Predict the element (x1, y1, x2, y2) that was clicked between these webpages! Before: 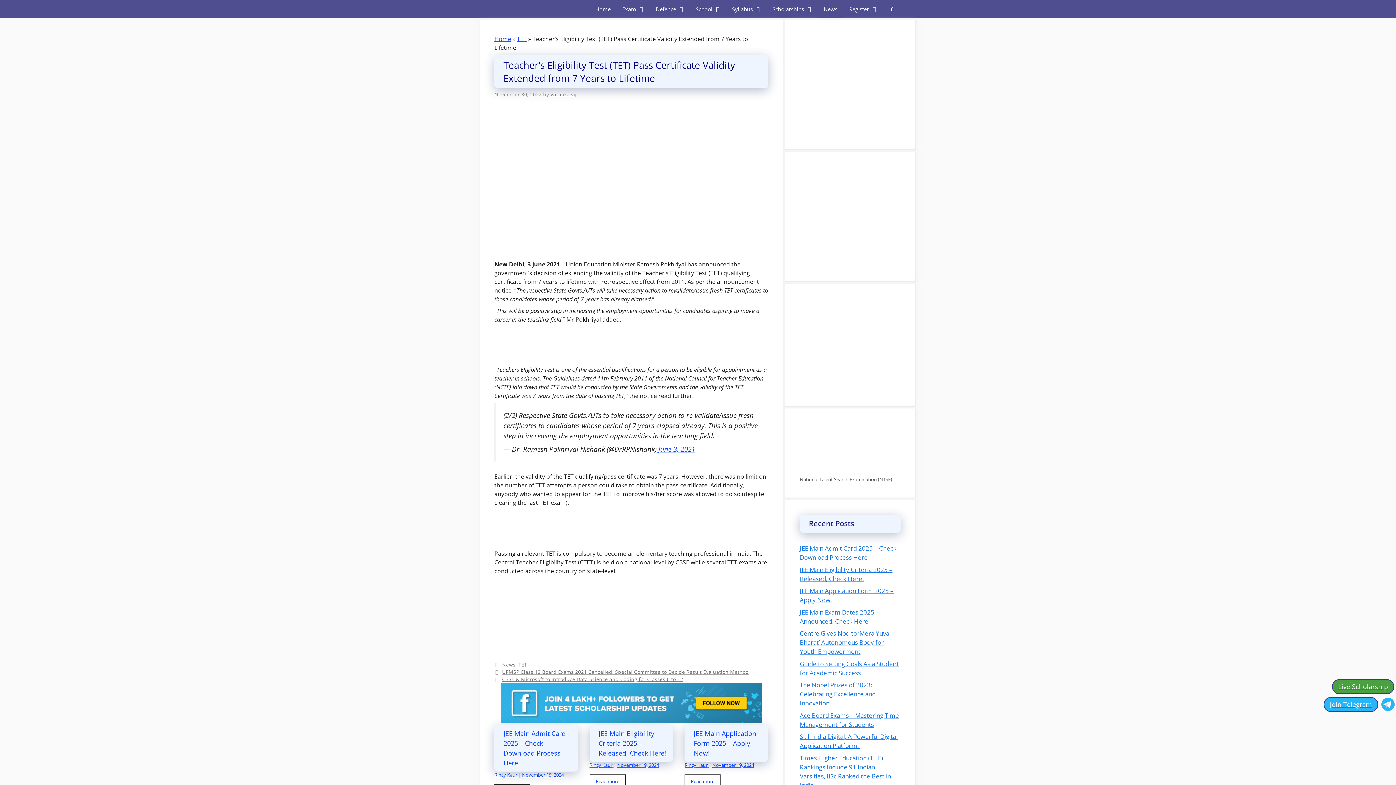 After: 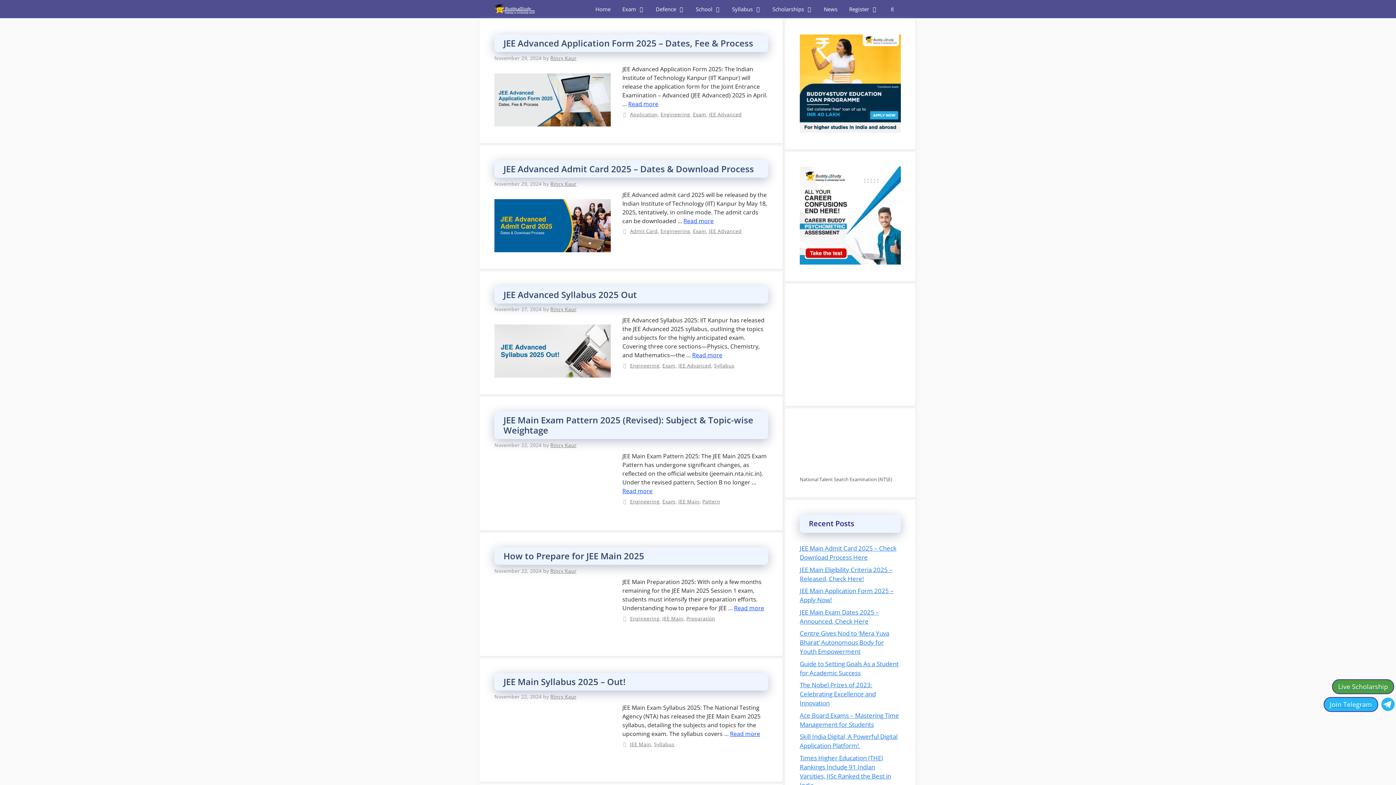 Action: bbox: (494, 34, 511, 42) label: Home